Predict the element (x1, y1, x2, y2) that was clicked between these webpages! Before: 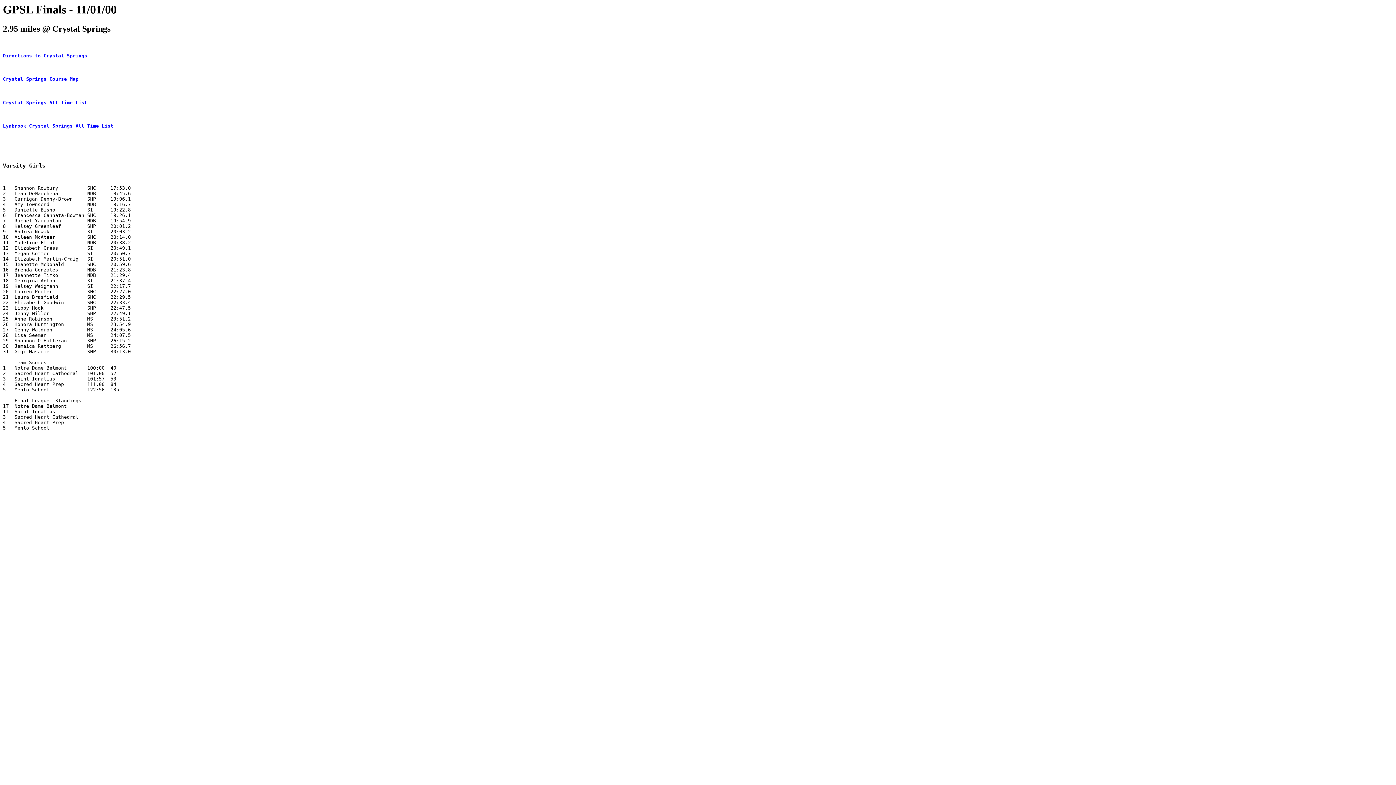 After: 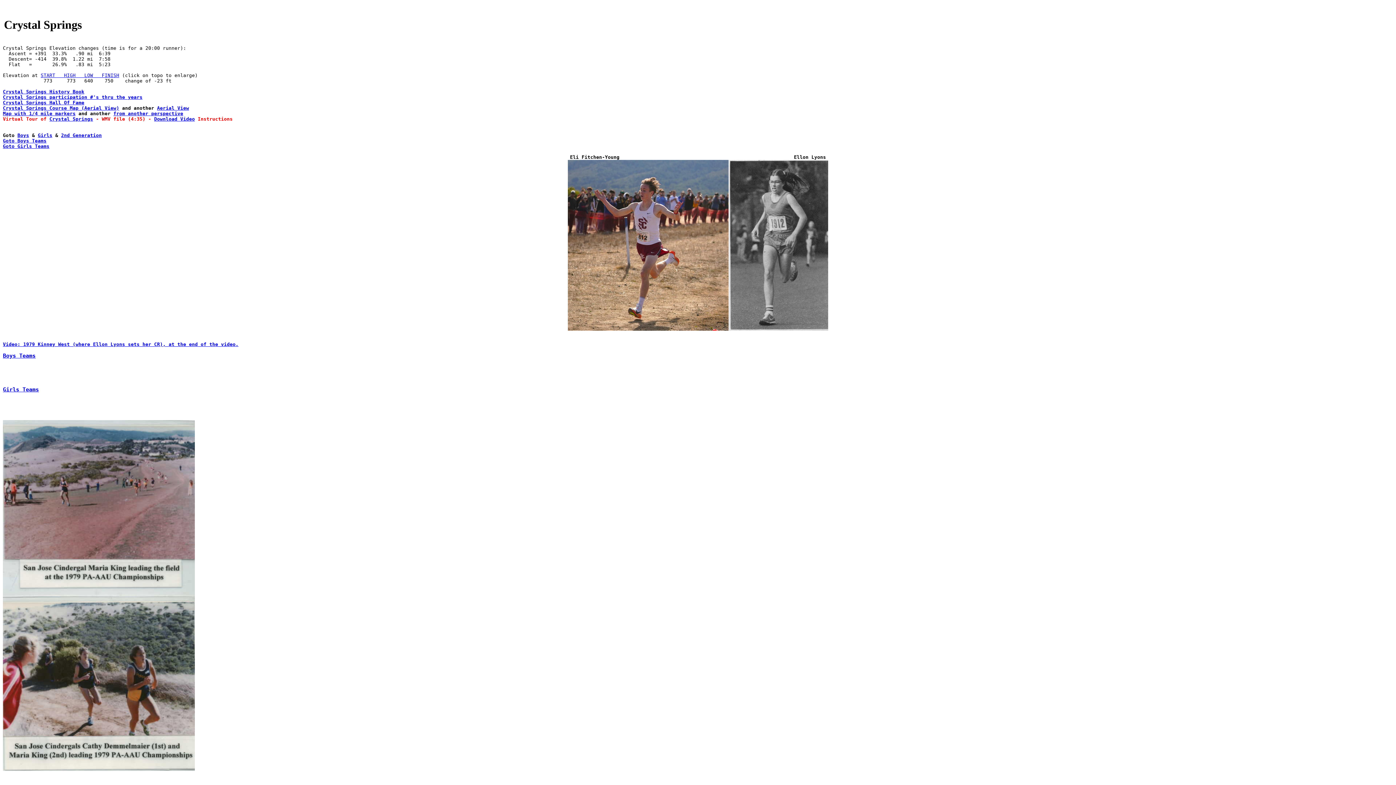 Action: label: Crystal Springs All Time List bbox: (2, 99, 87, 105)